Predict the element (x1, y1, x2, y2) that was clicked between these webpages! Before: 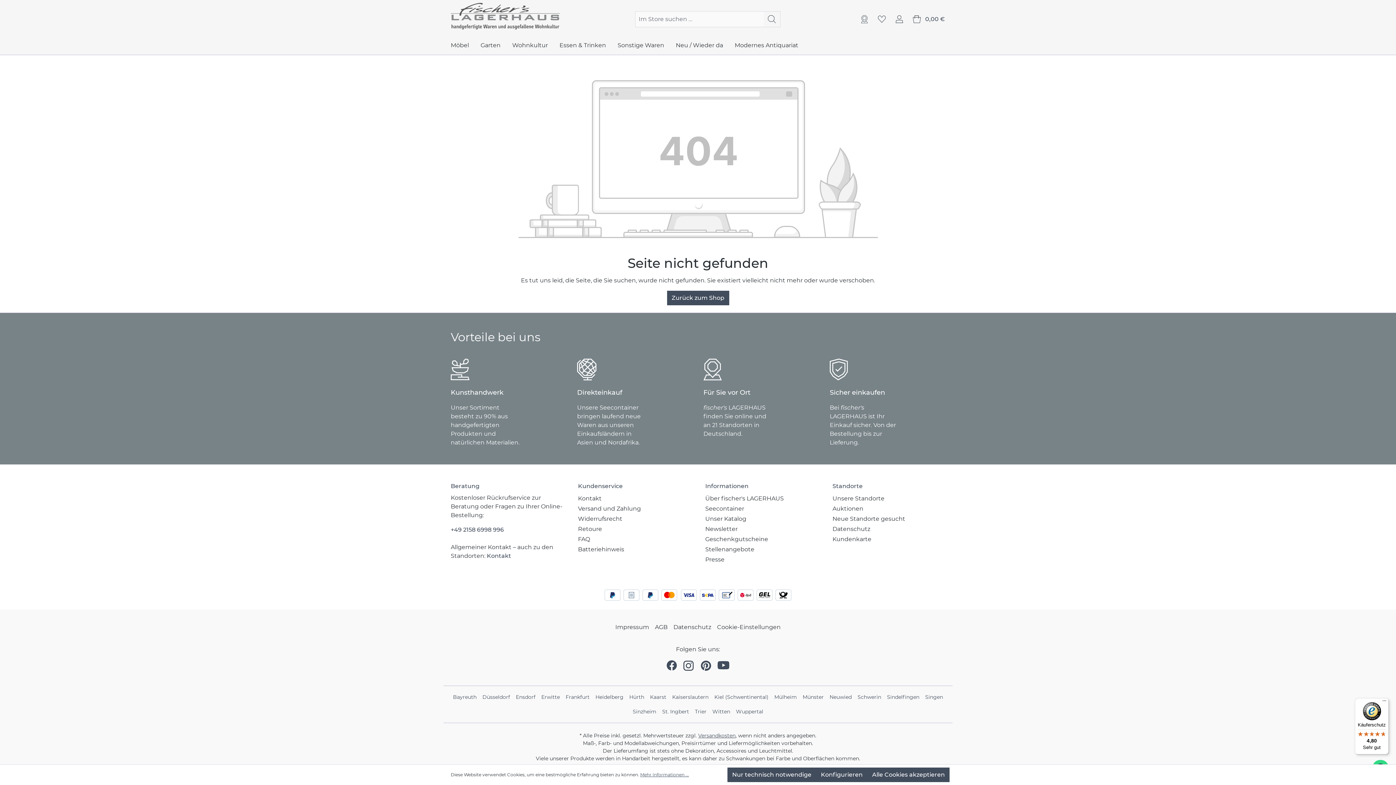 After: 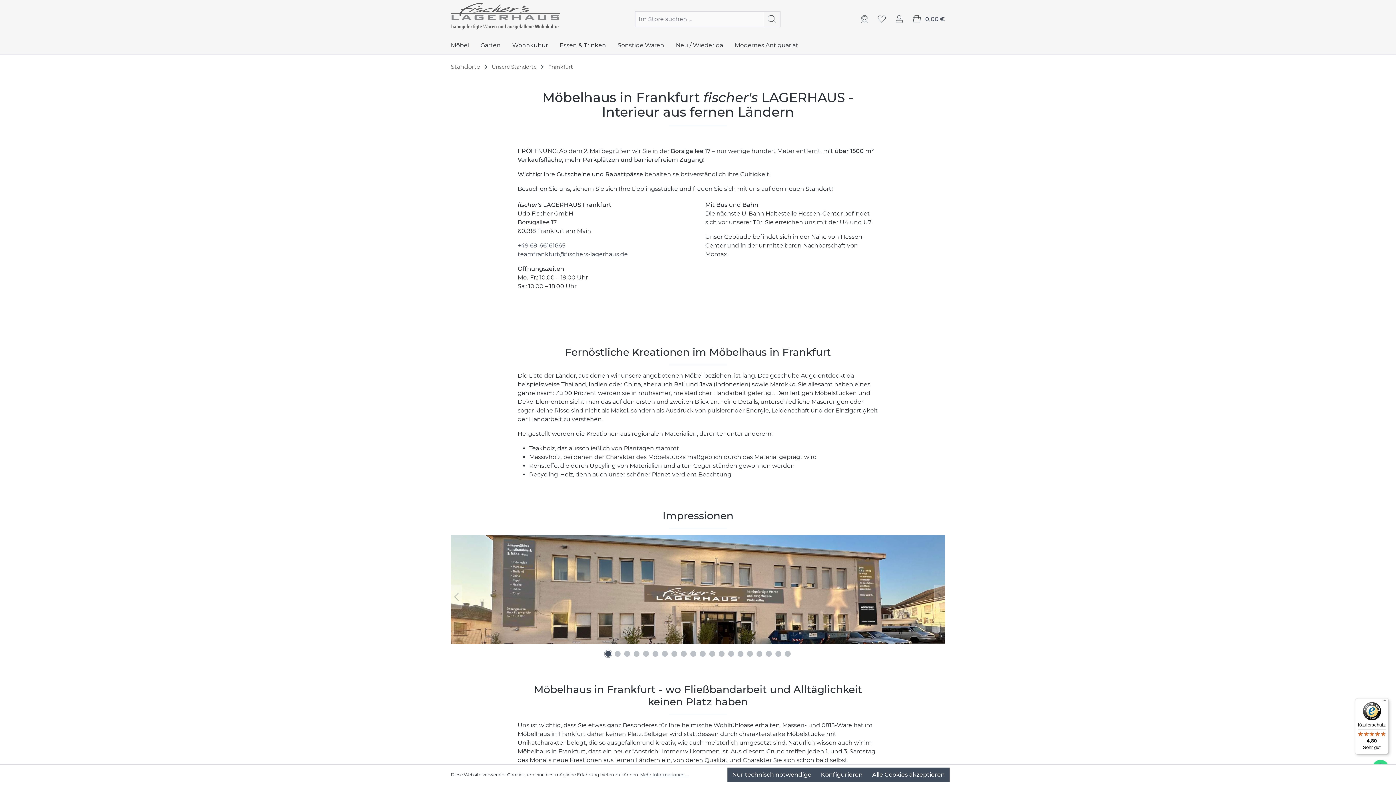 Action: bbox: (562, 690, 592, 704) label: Frankfurt